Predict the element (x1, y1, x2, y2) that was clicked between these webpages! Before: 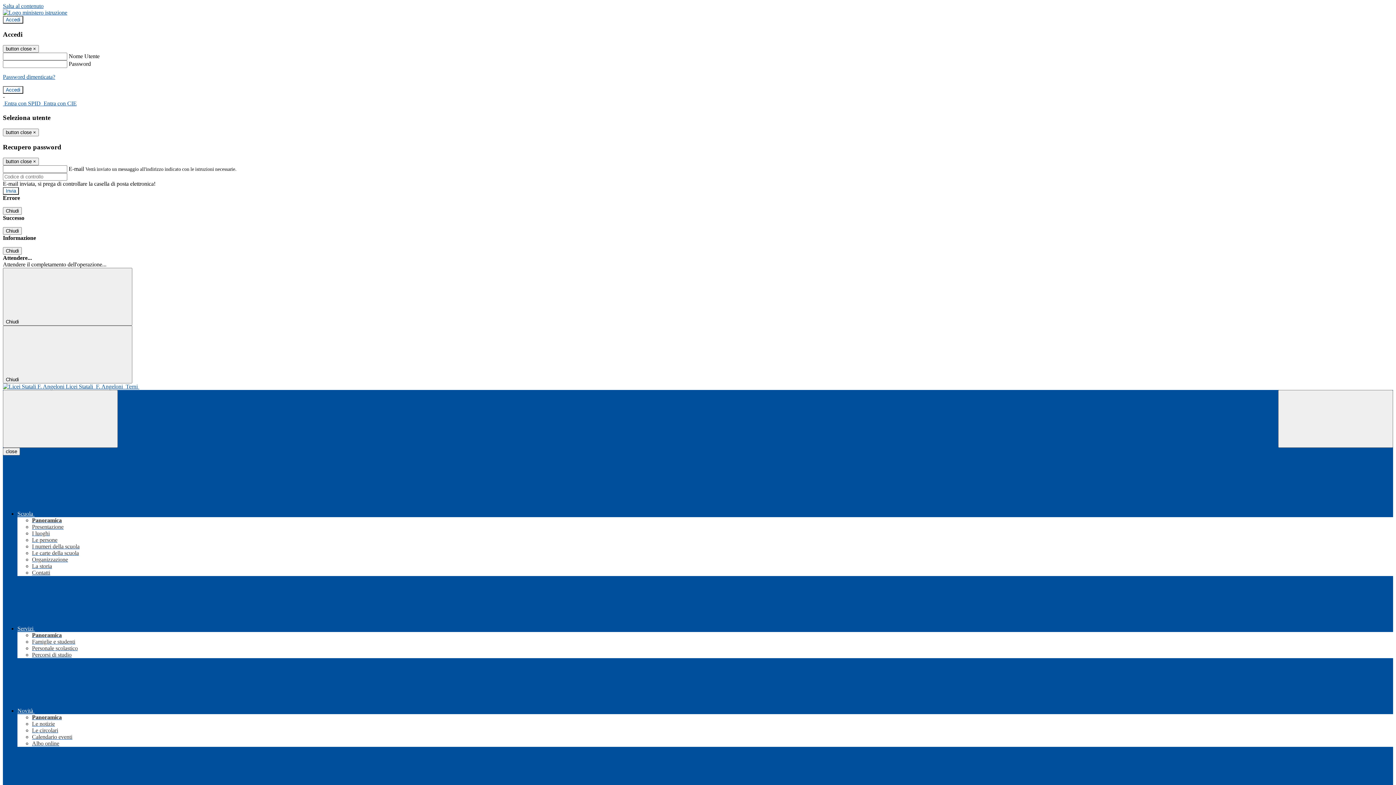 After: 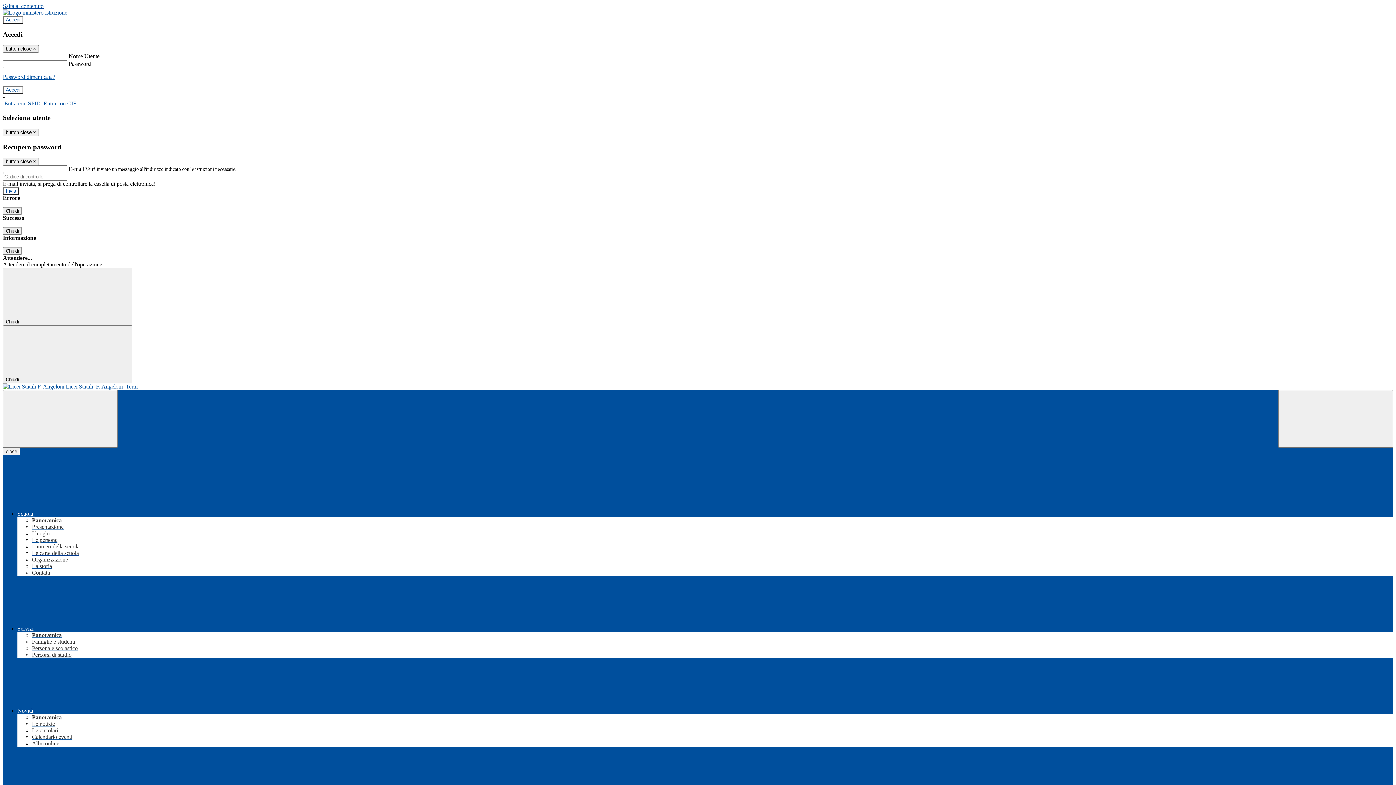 Action: bbox: (32, 632, 61, 638) label: Panoramica